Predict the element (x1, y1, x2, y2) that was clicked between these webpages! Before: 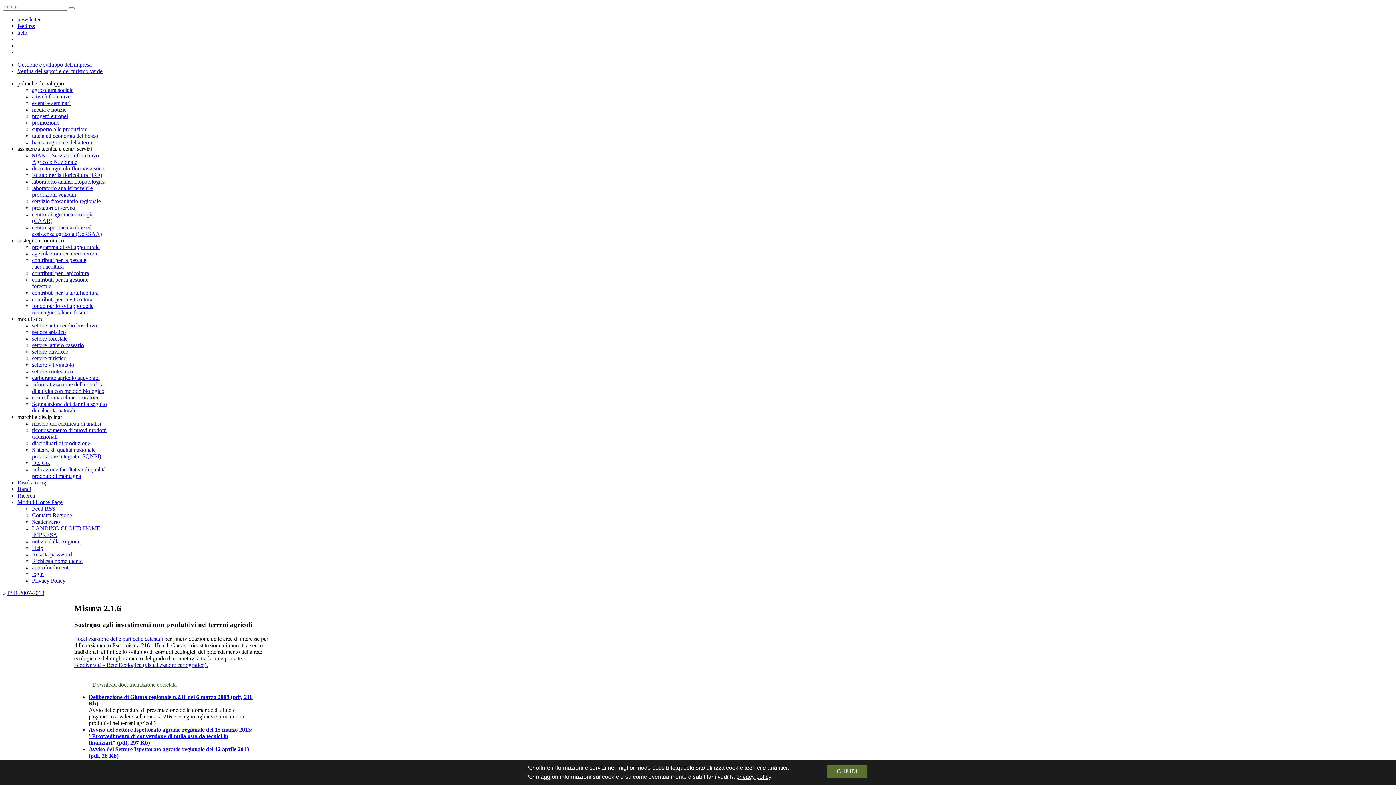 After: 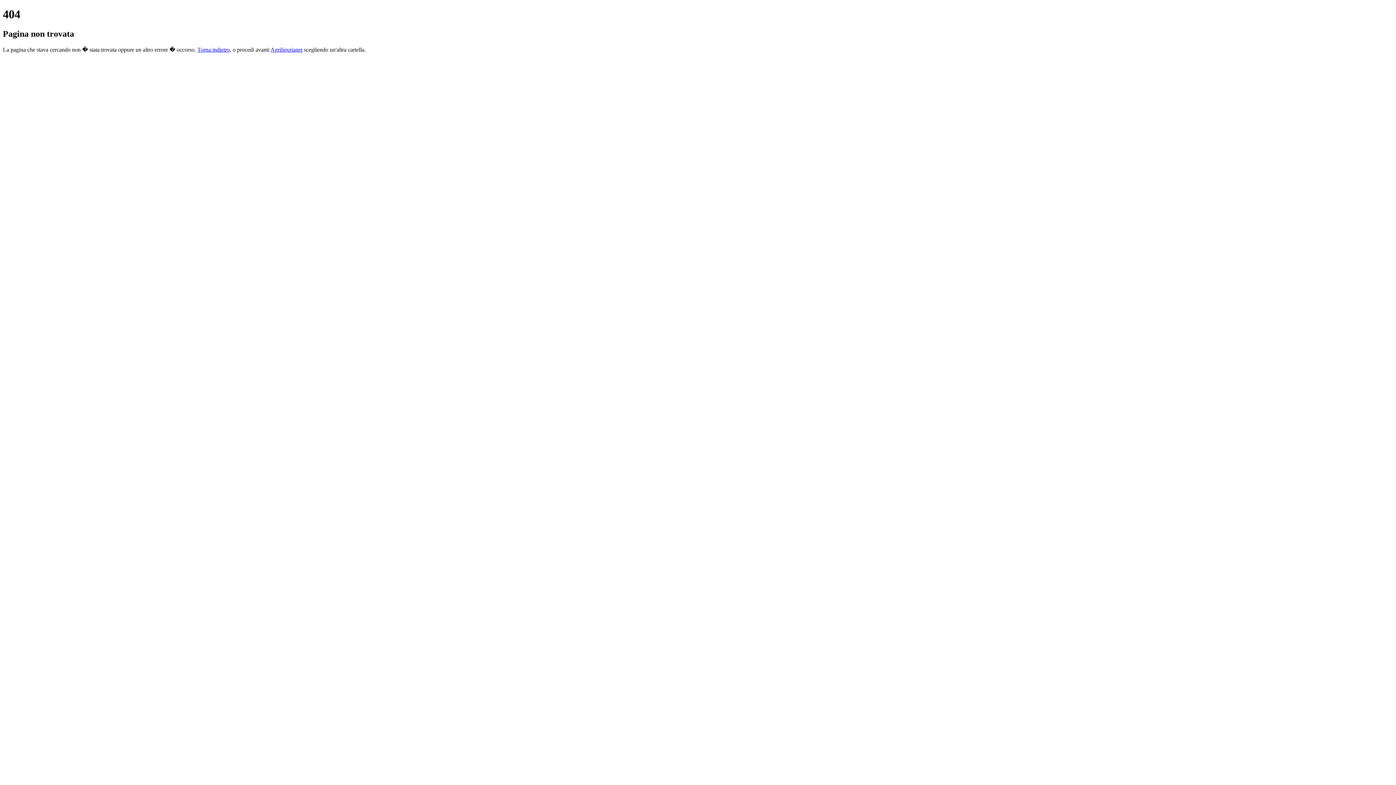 Action: bbox: (17, 499, 62, 505) label: Moduli Home Page